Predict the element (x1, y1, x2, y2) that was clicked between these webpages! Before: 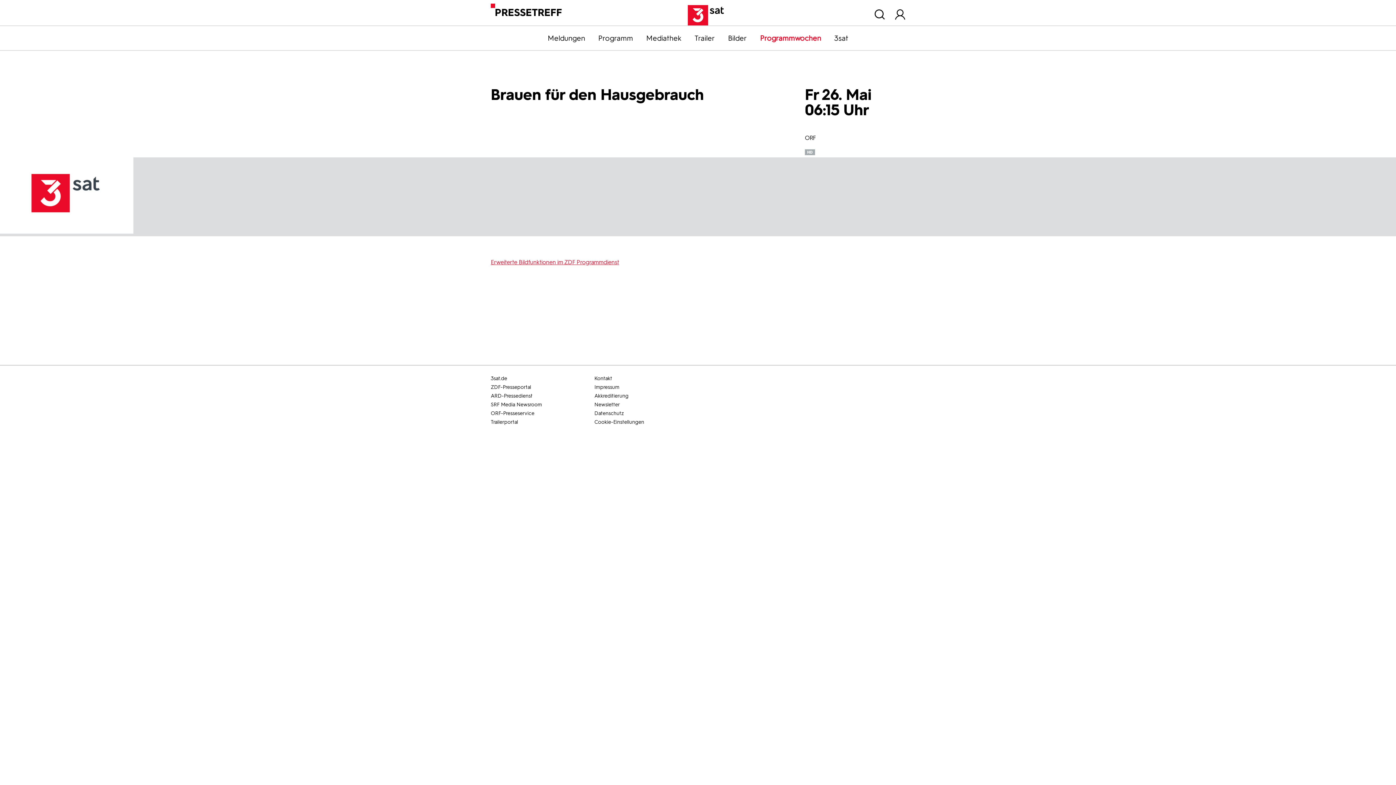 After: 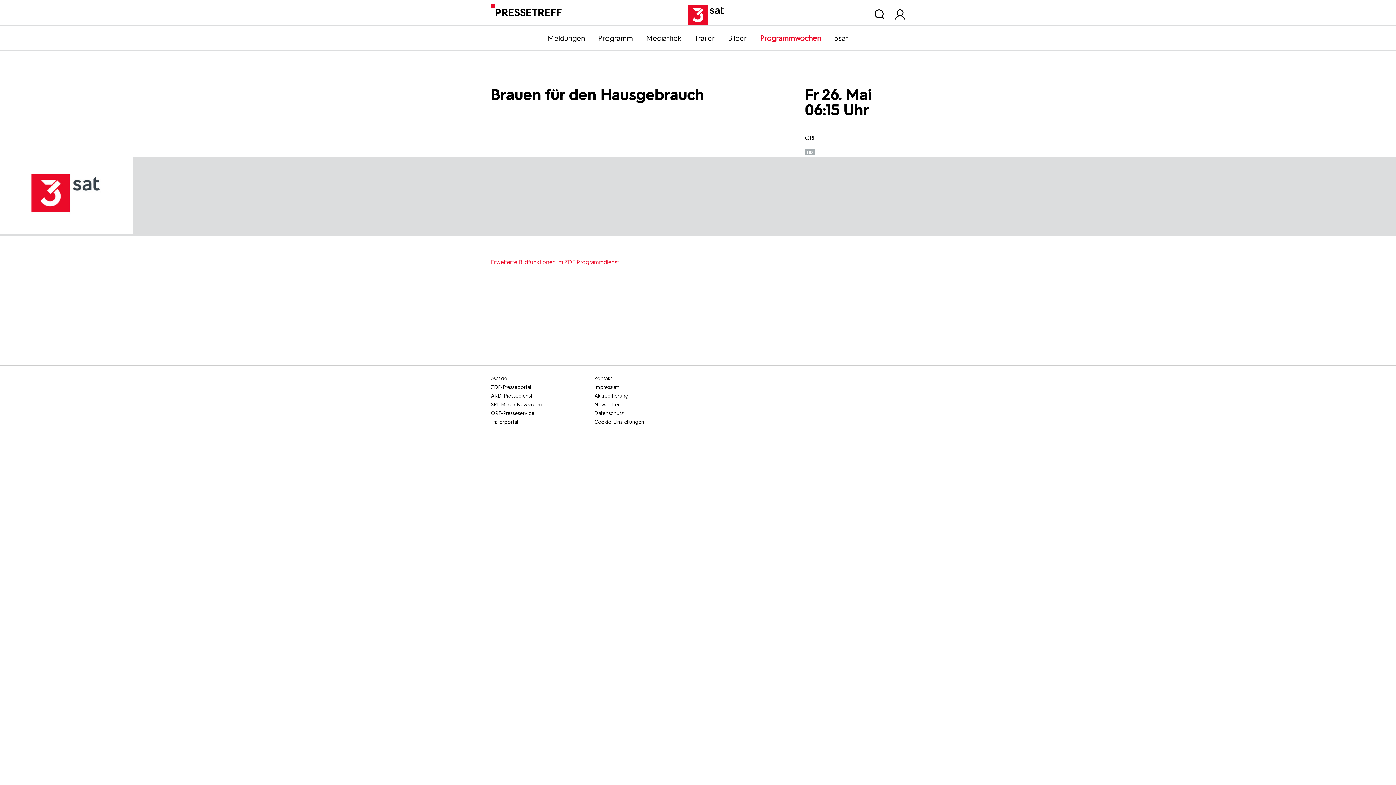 Action: label: Cookie-Einstellungen bbox: (594, 418, 696, 426)